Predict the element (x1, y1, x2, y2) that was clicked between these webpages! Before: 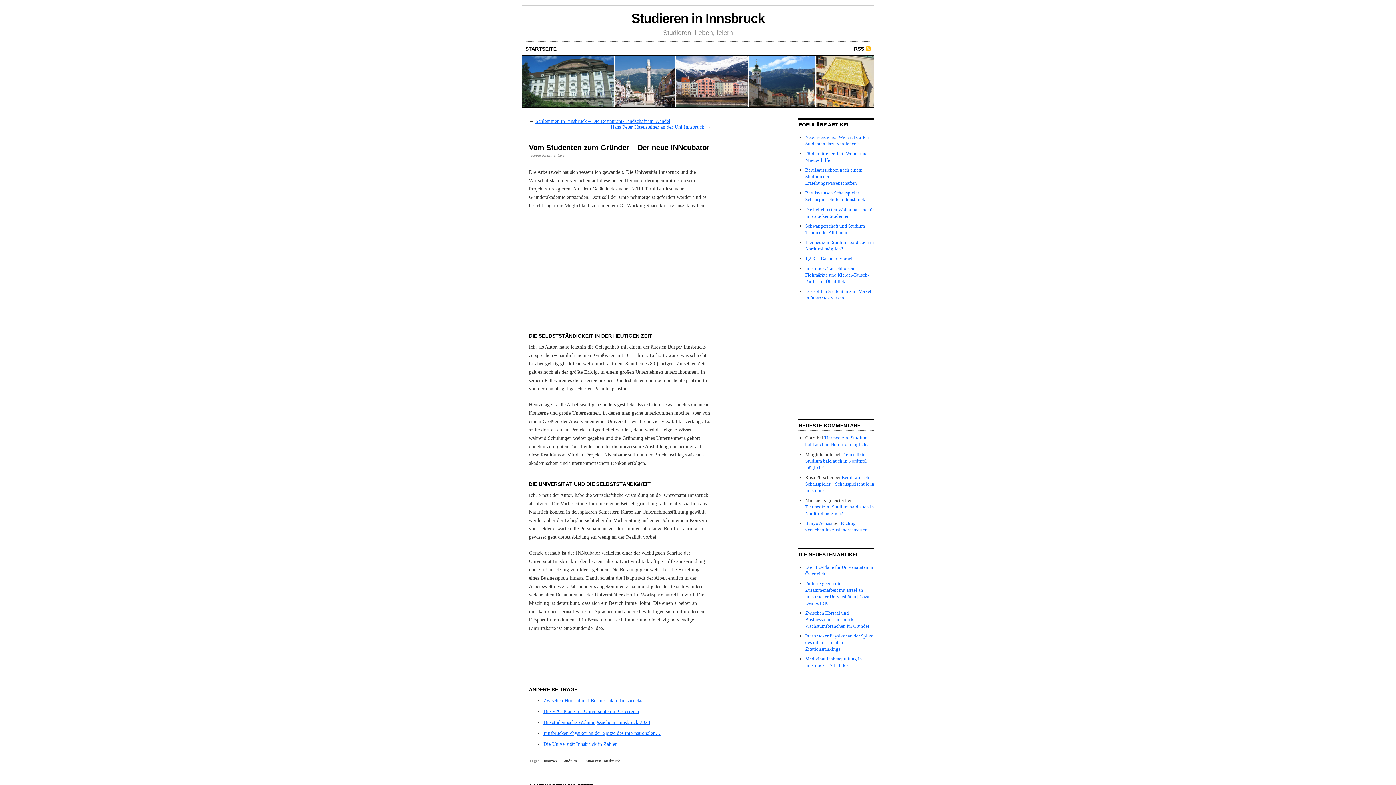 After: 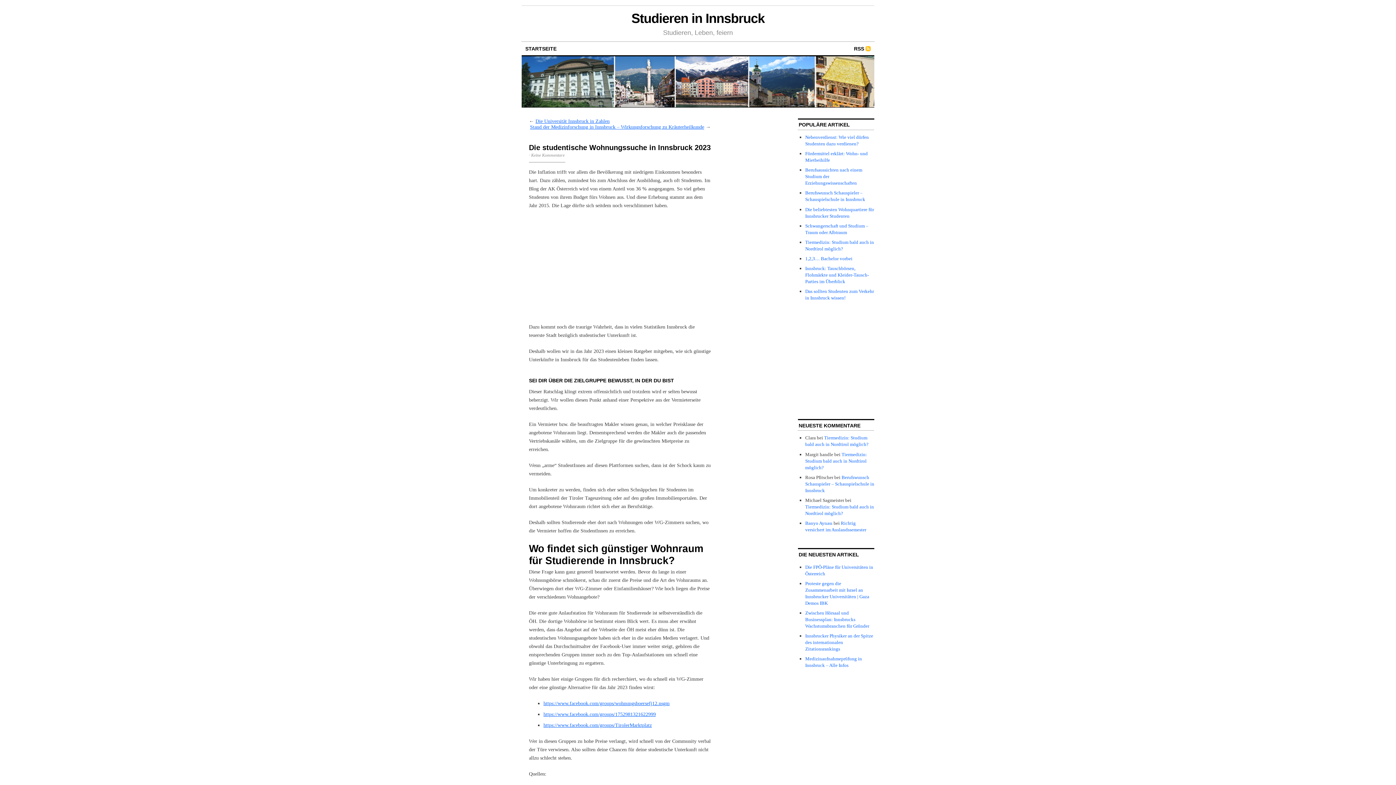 Action: label: Die studentische Wohnungssuche in Innsbruck 2023 bbox: (543, 719, 650, 725)